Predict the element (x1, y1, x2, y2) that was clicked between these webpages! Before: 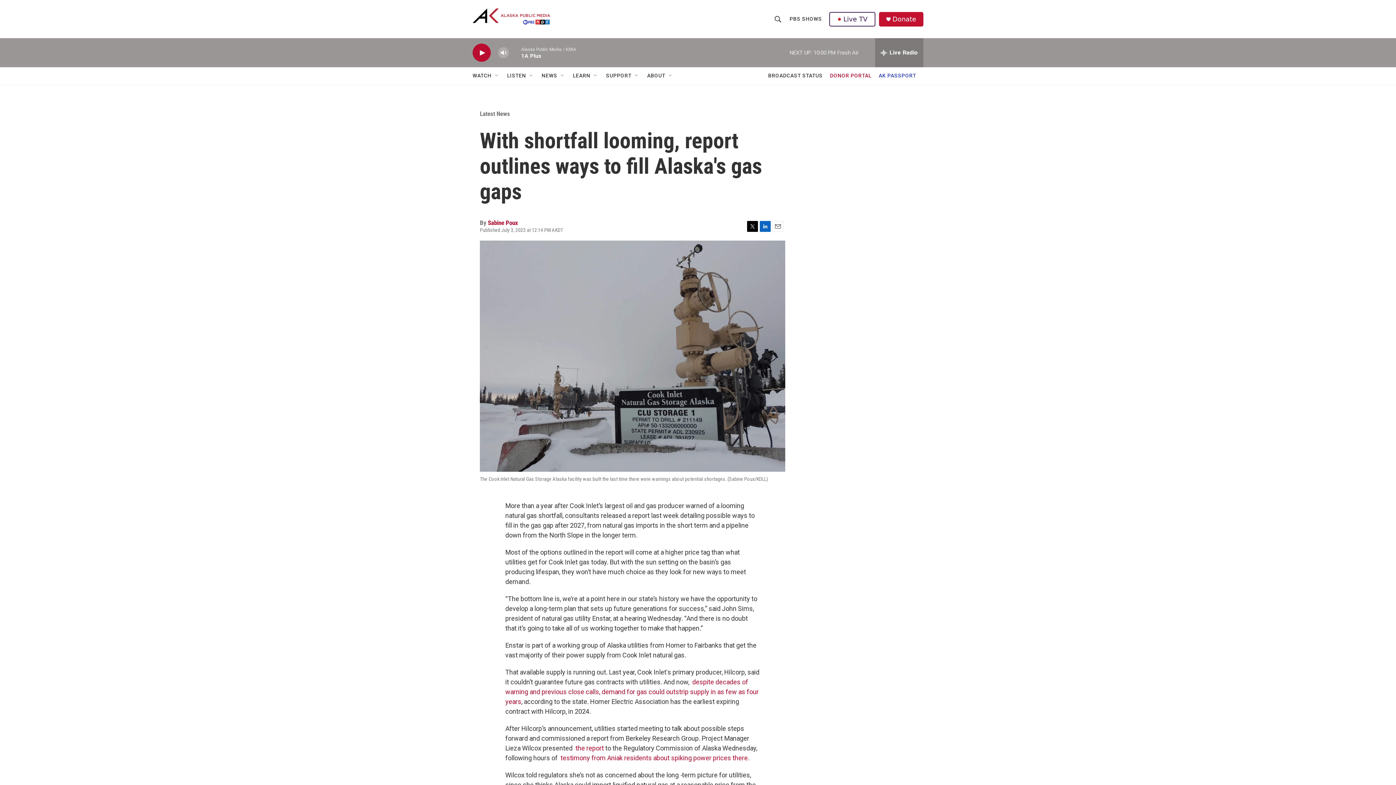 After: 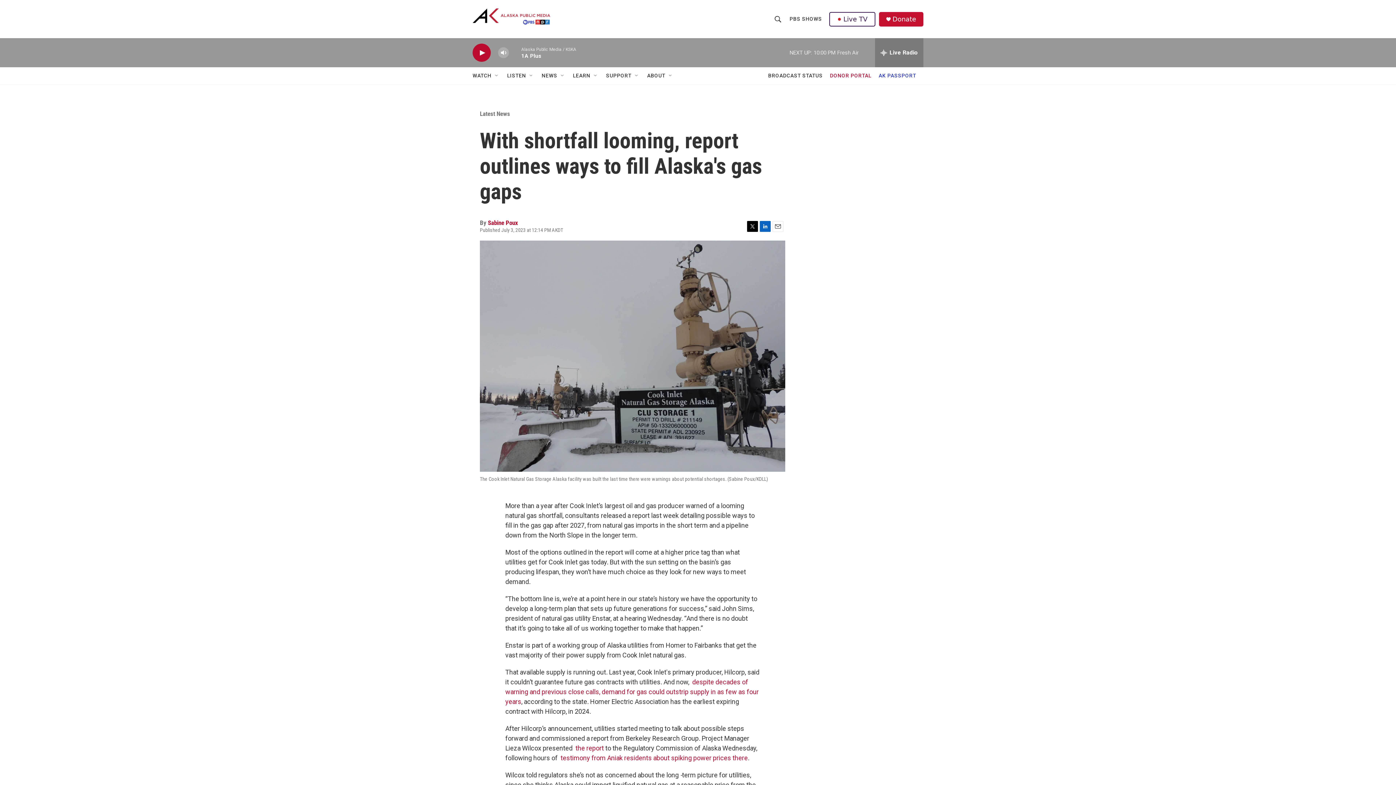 Action: bbox: (789, 10, 822, 27) label: PBS SHOWS